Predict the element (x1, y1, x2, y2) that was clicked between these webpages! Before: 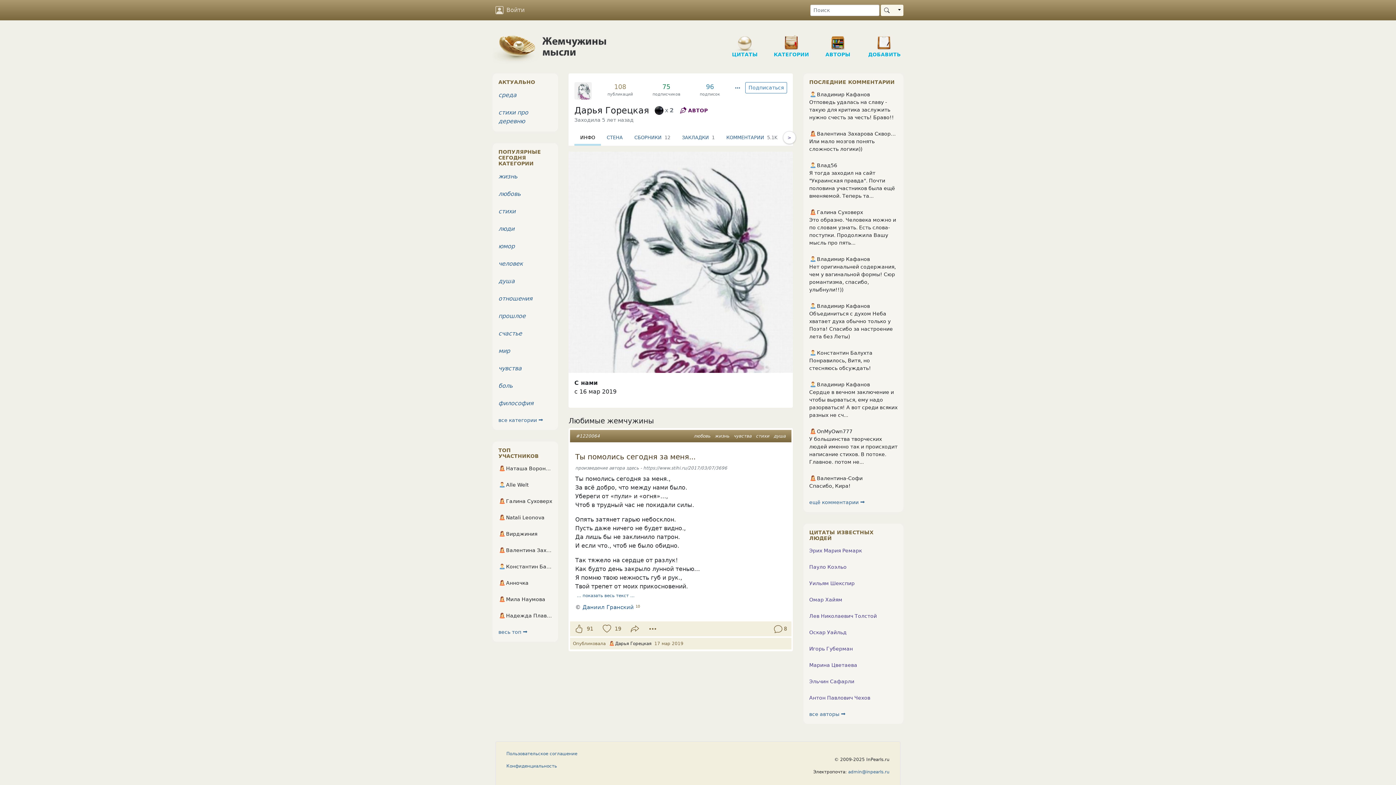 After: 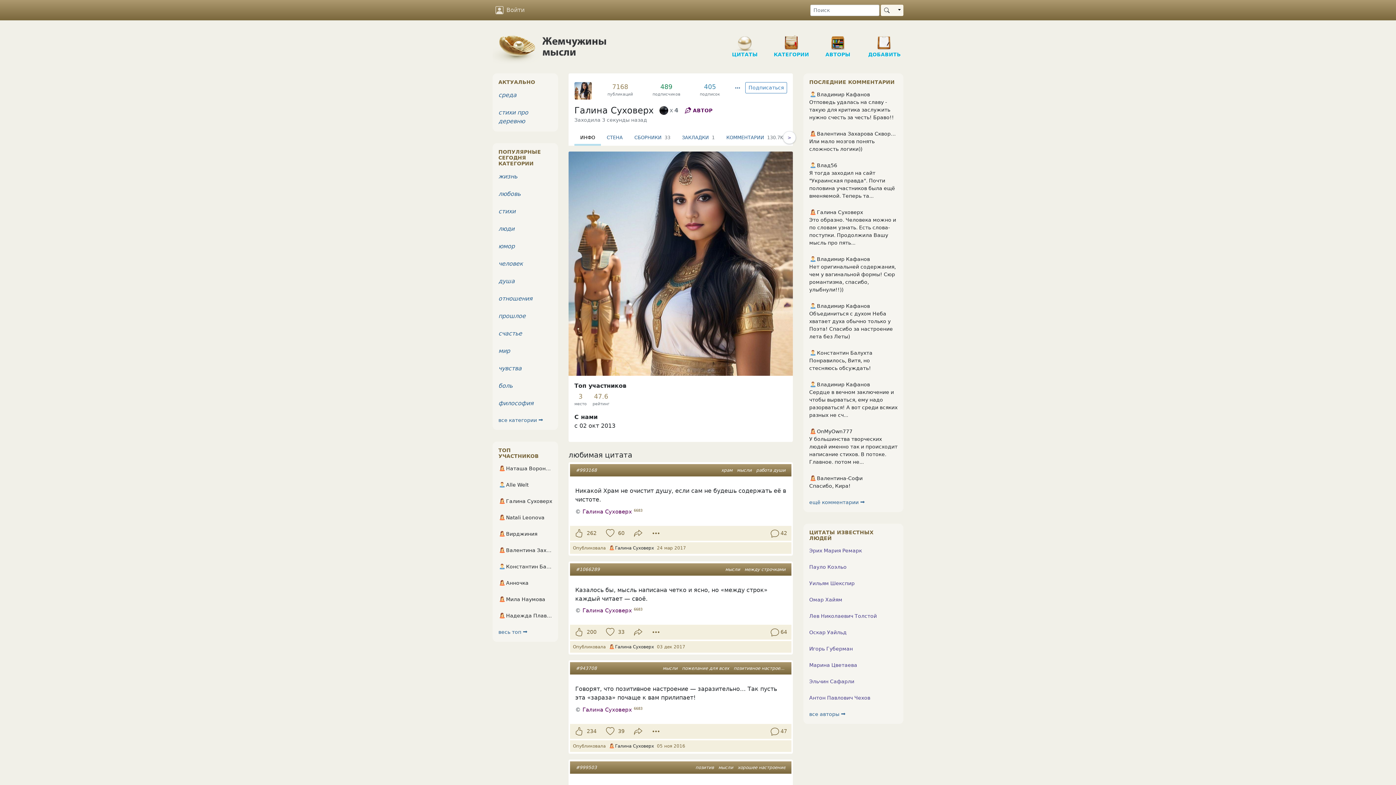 Action: label: Галина Суховерх bbox: (498, 497, 552, 505)